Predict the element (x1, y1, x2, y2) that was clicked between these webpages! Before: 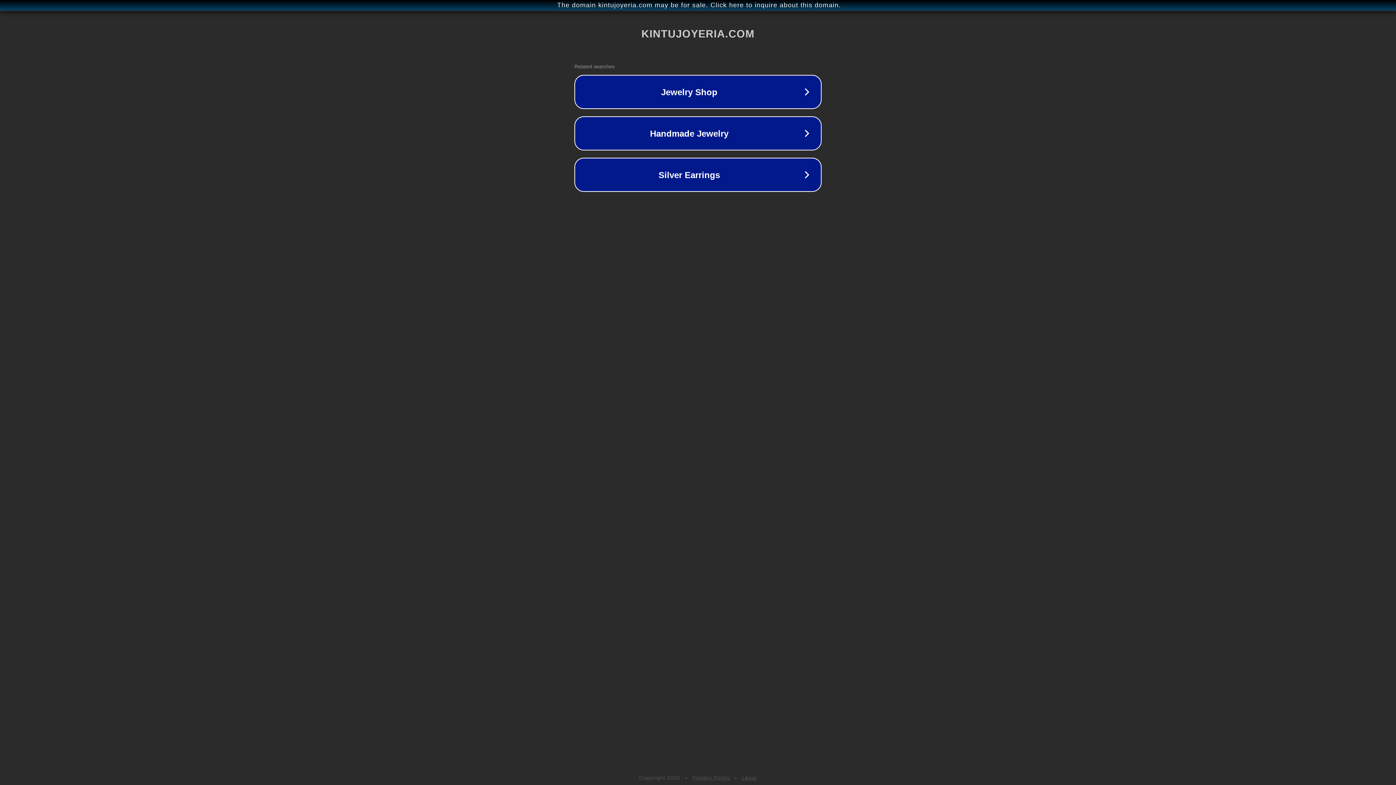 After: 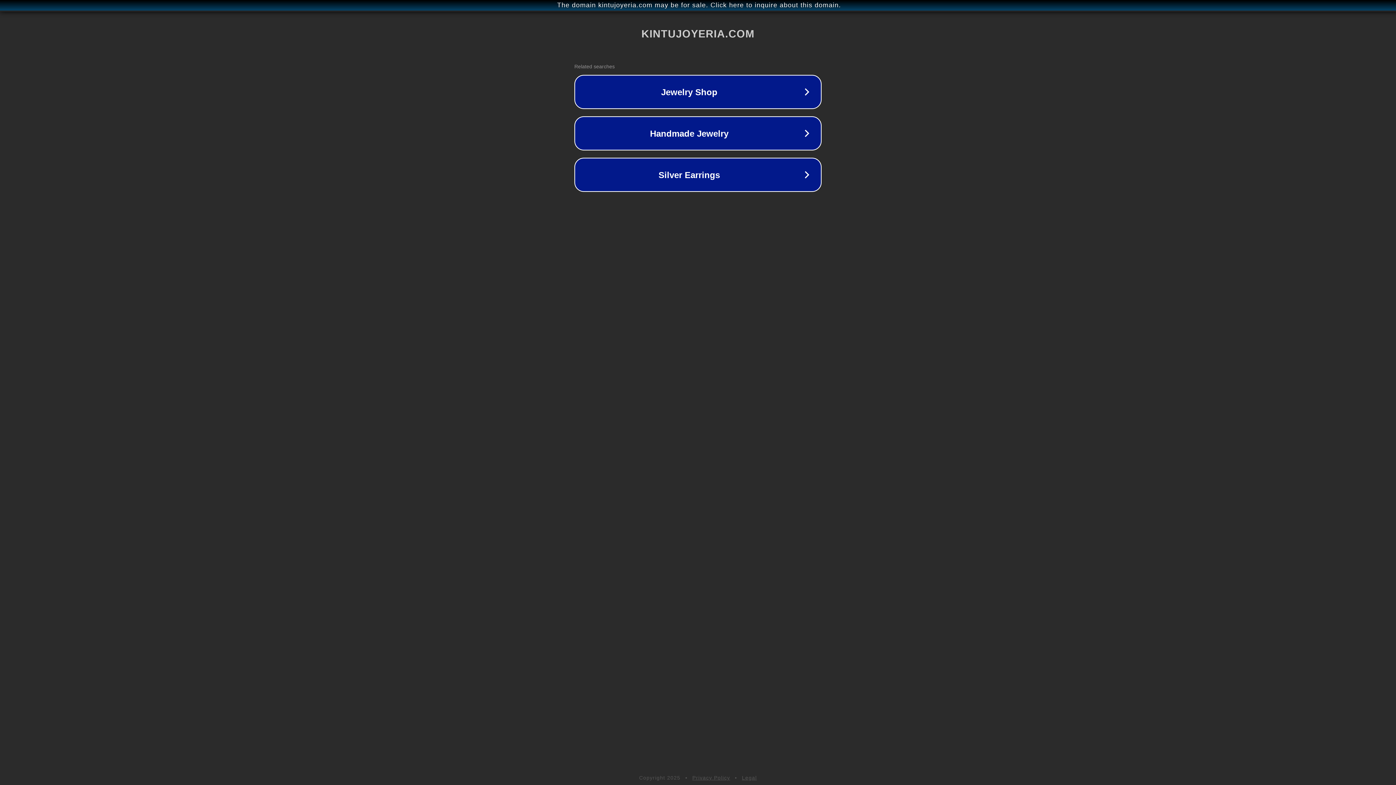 Action: label: Legal bbox: (742, 775, 757, 781)